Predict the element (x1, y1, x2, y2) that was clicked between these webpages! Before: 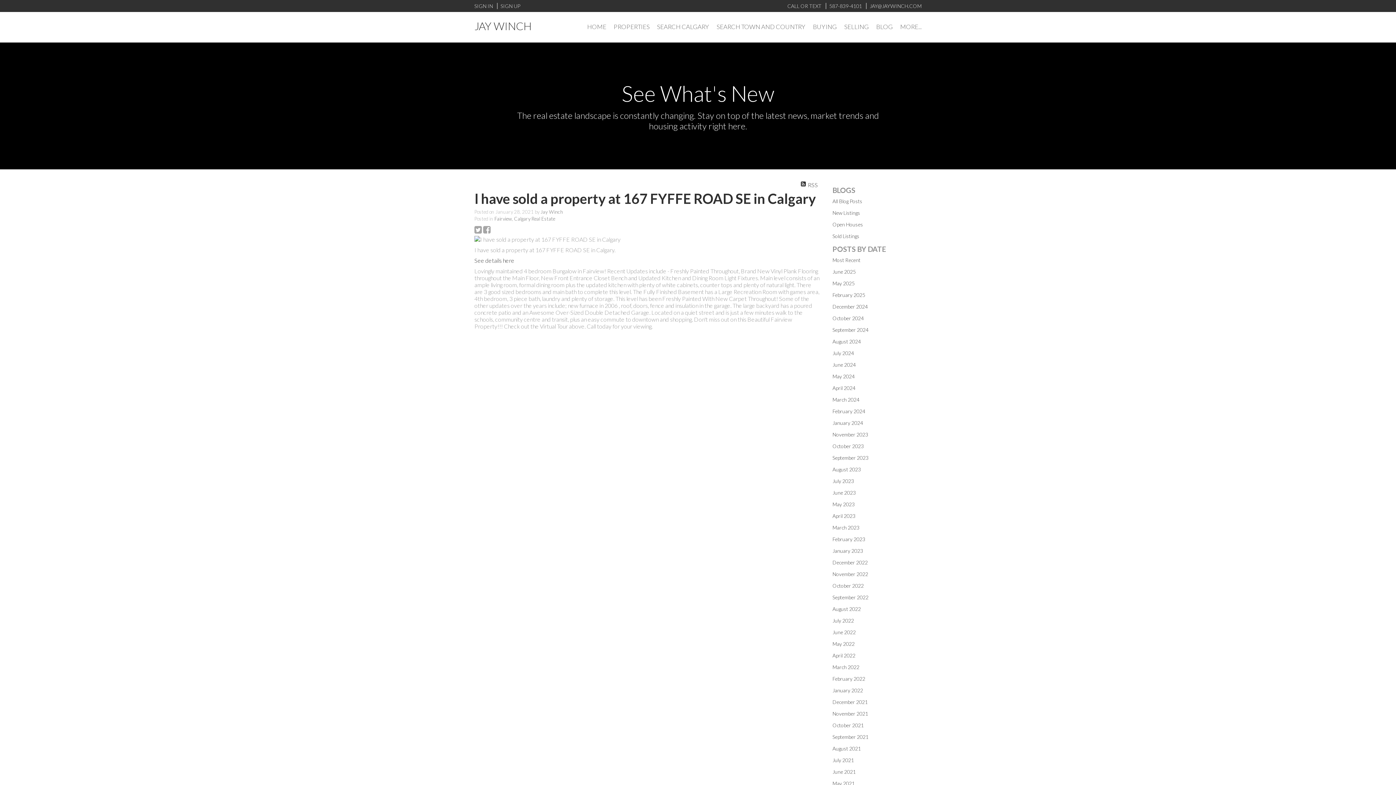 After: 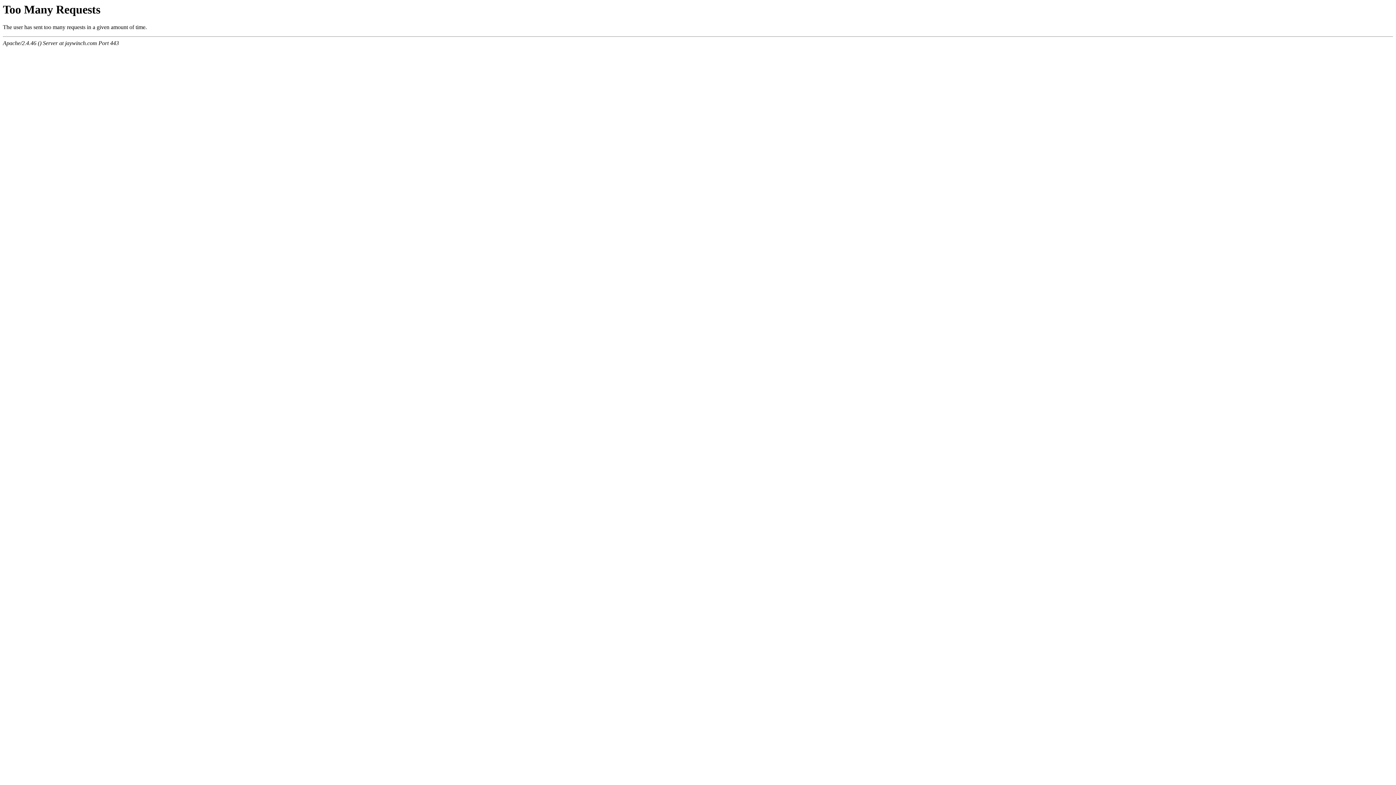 Action: bbox: (832, 396, 859, 402) label: March 2024